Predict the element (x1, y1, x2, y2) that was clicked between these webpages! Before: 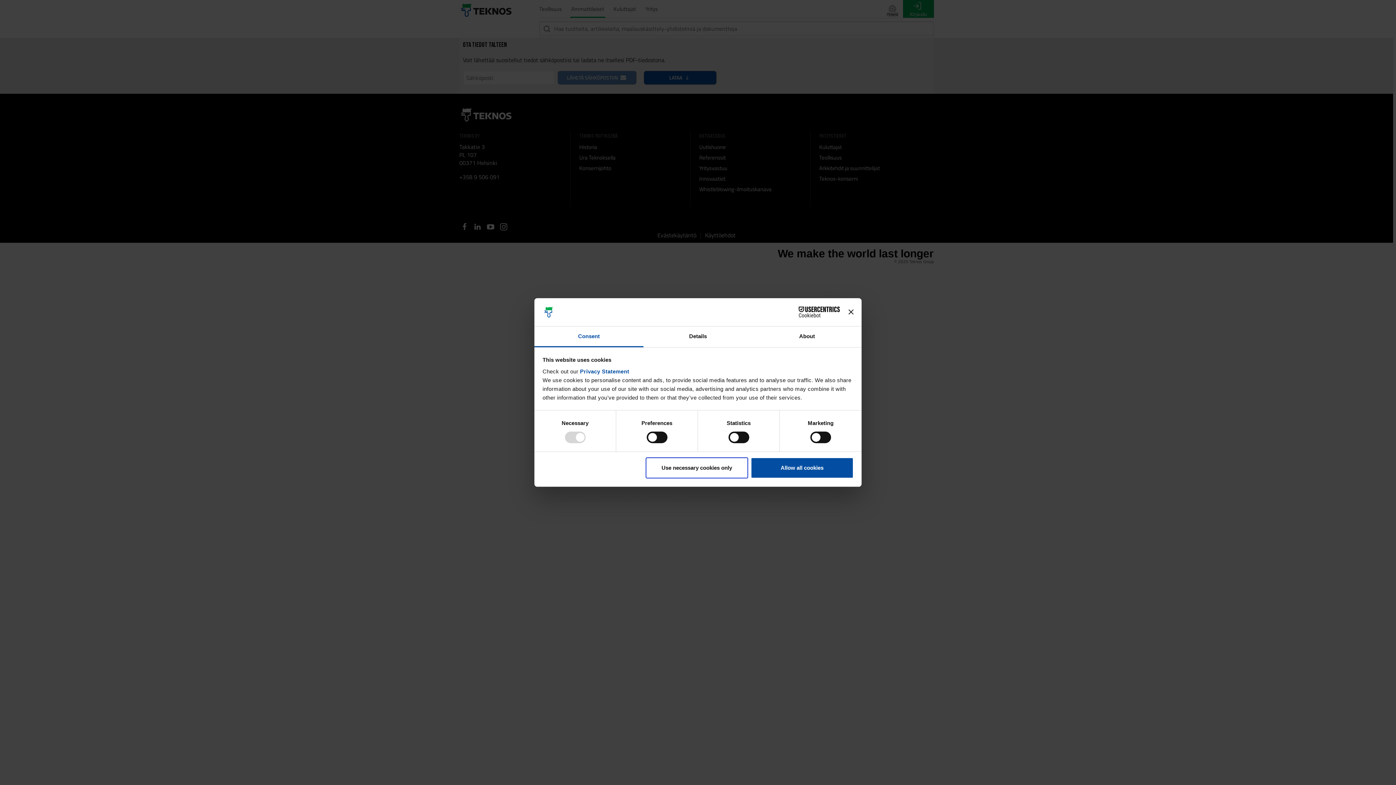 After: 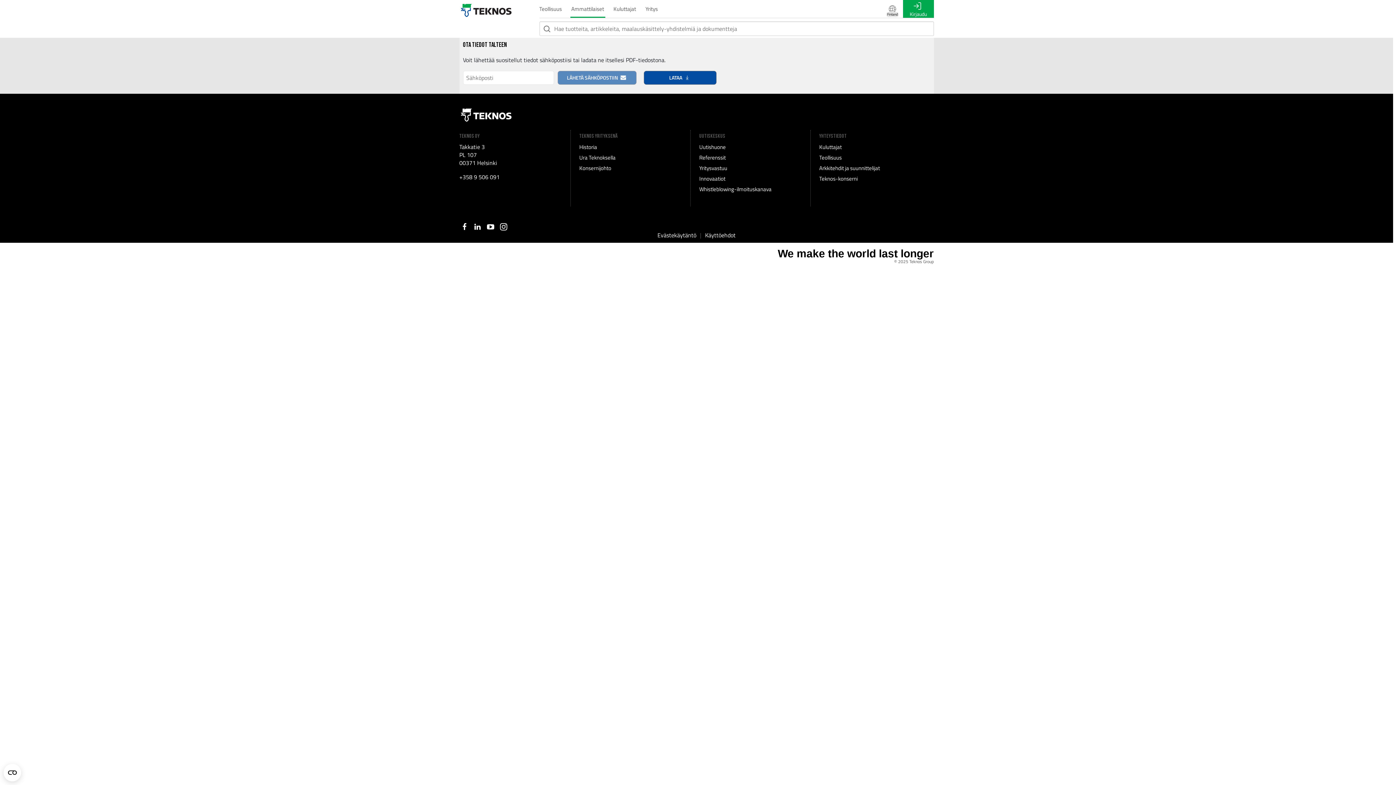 Action: label: Allow all cookies bbox: (751, 457, 853, 478)